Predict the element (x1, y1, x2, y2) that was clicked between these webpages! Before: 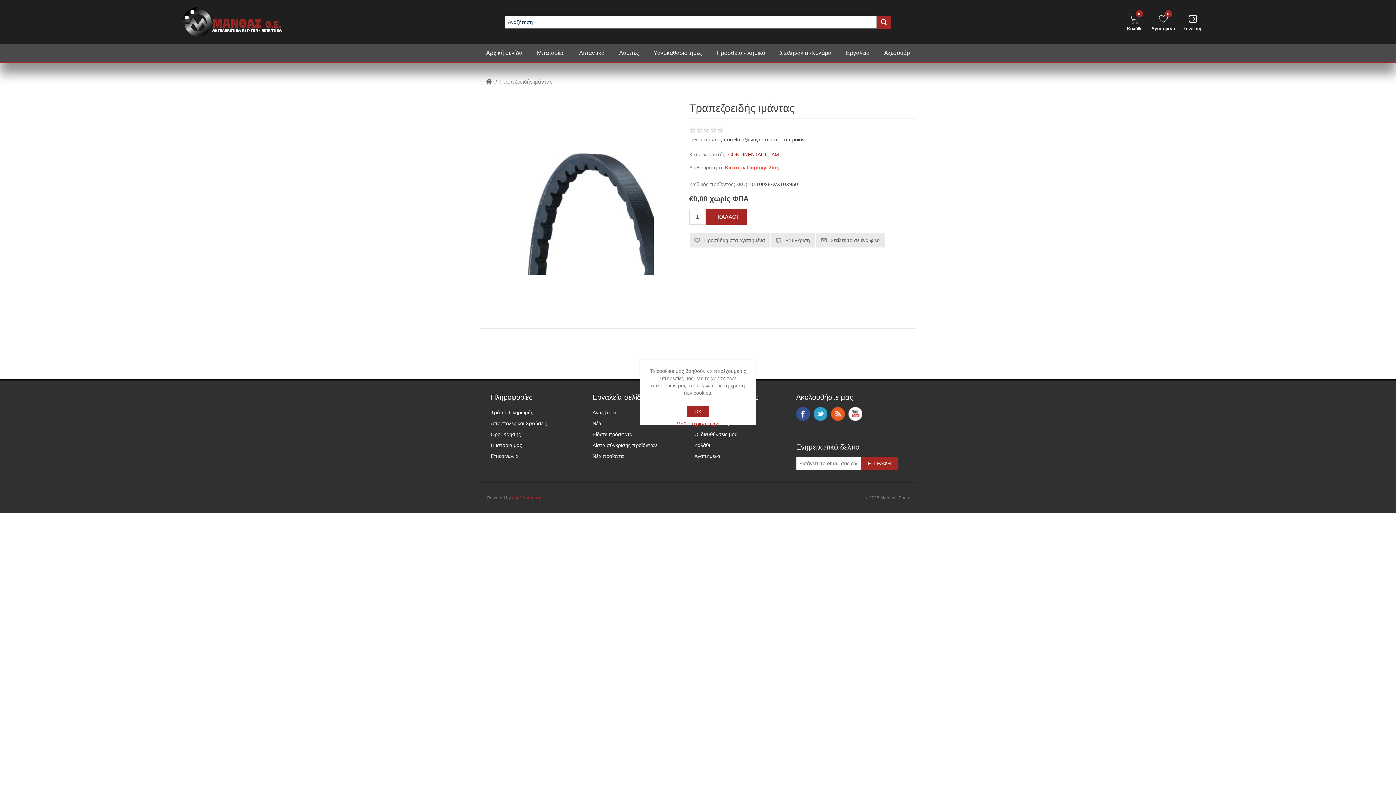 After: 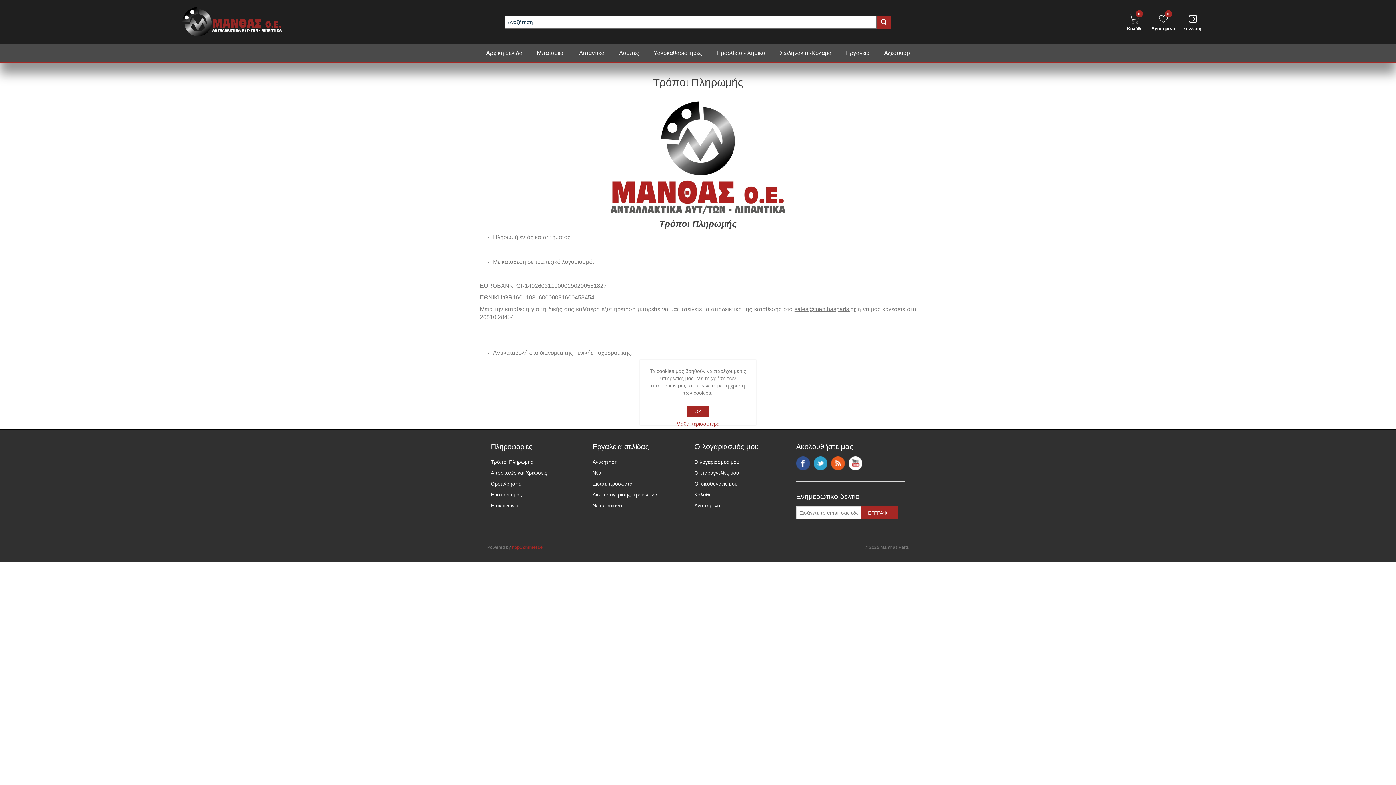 Action: label: Τρόποι Πληρωμής bbox: (490, 409, 533, 415)